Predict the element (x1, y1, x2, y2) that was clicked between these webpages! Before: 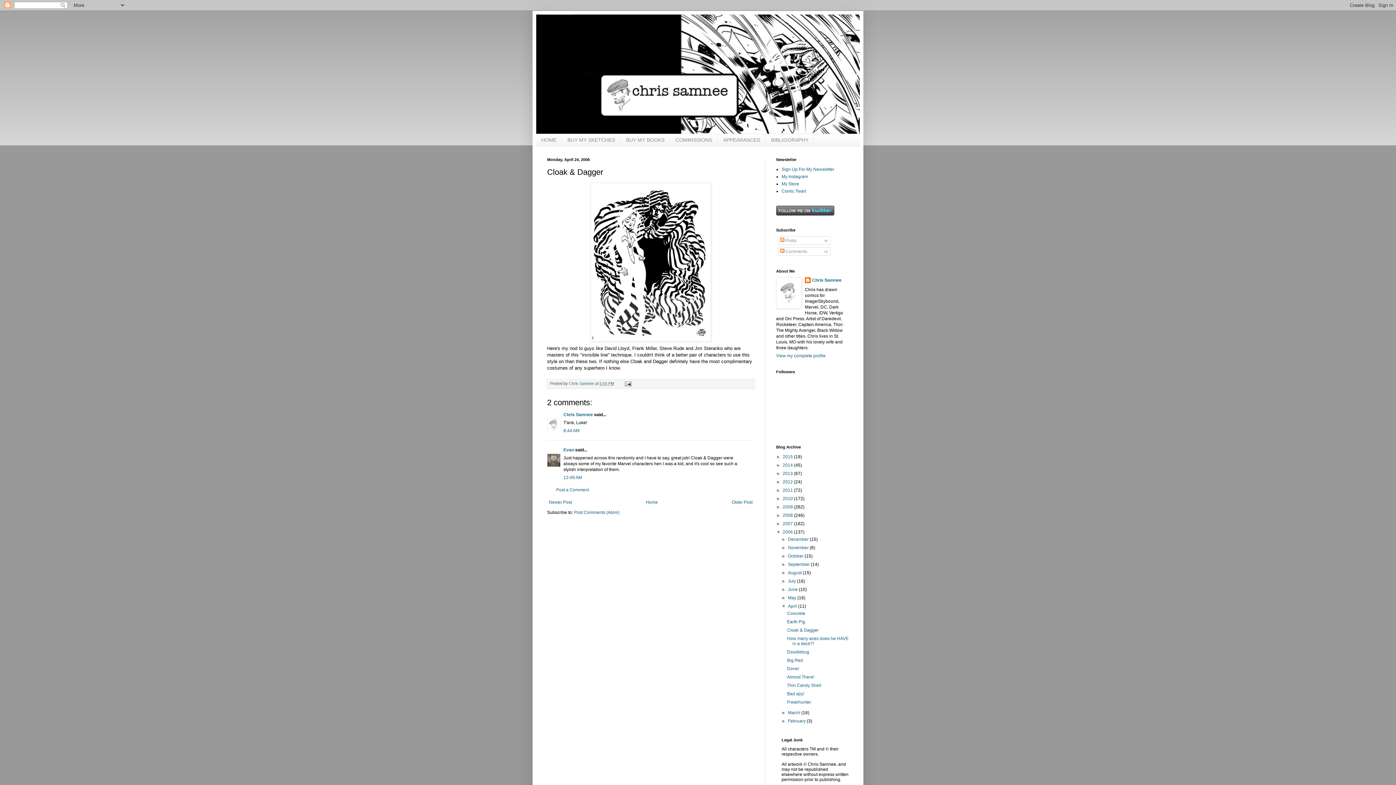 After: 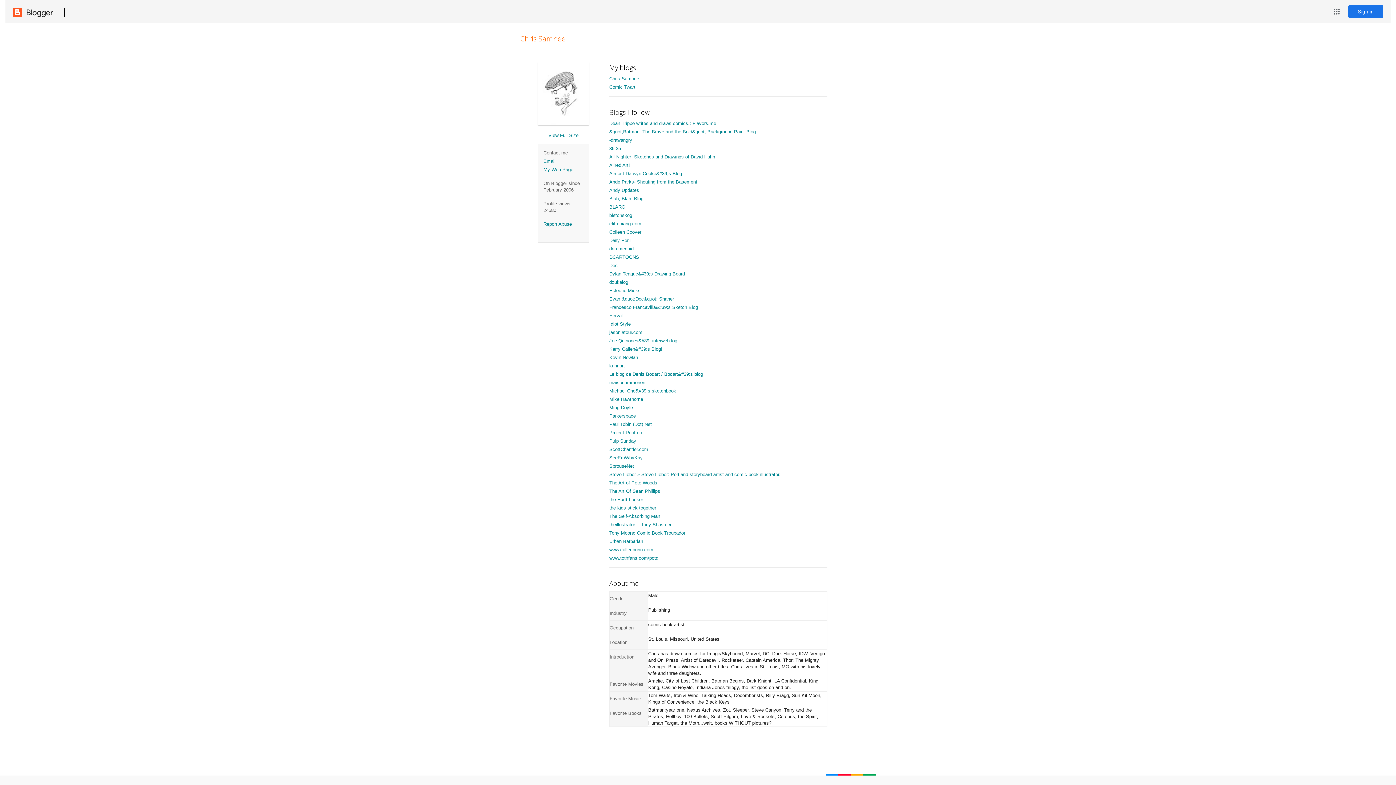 Action: label: Chris Samnee bbox: (805, 277, 841, 284)